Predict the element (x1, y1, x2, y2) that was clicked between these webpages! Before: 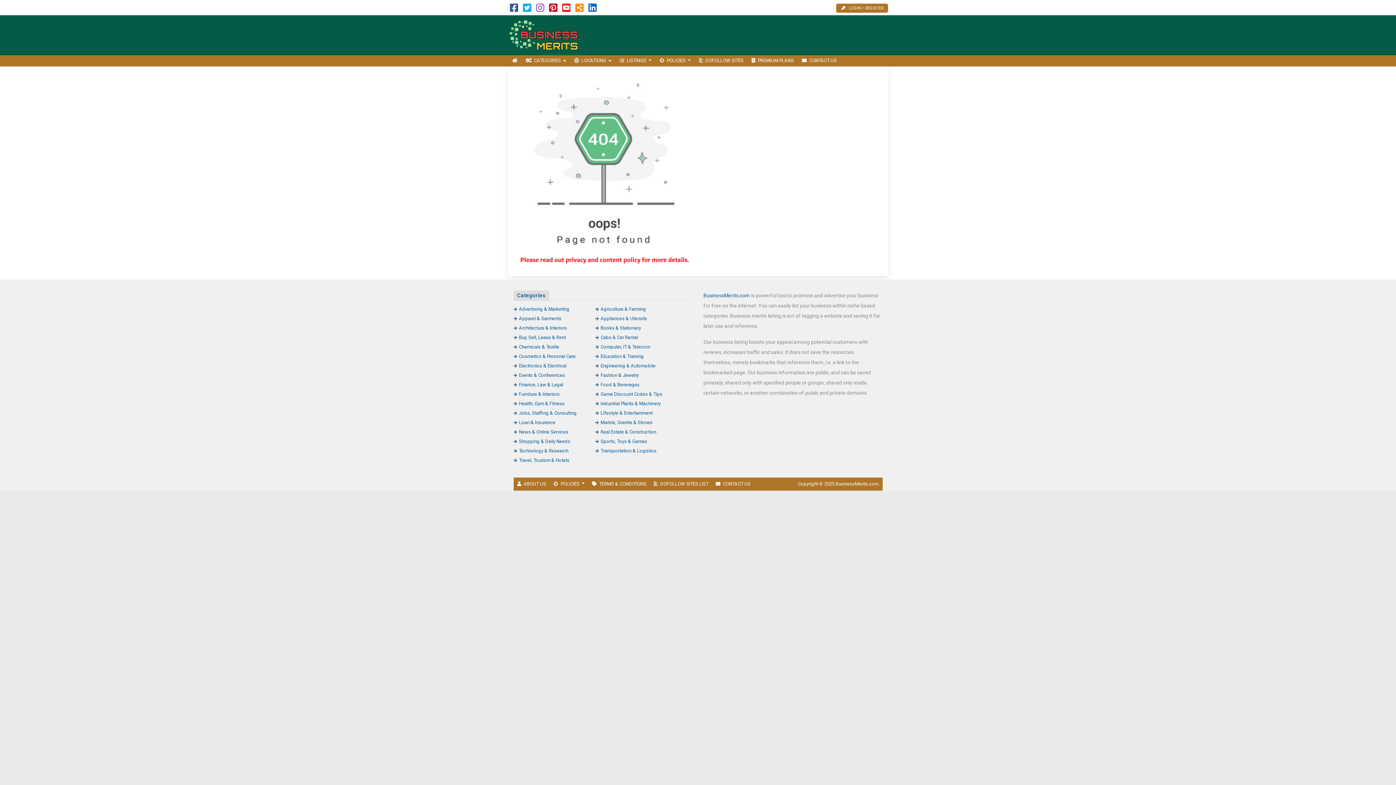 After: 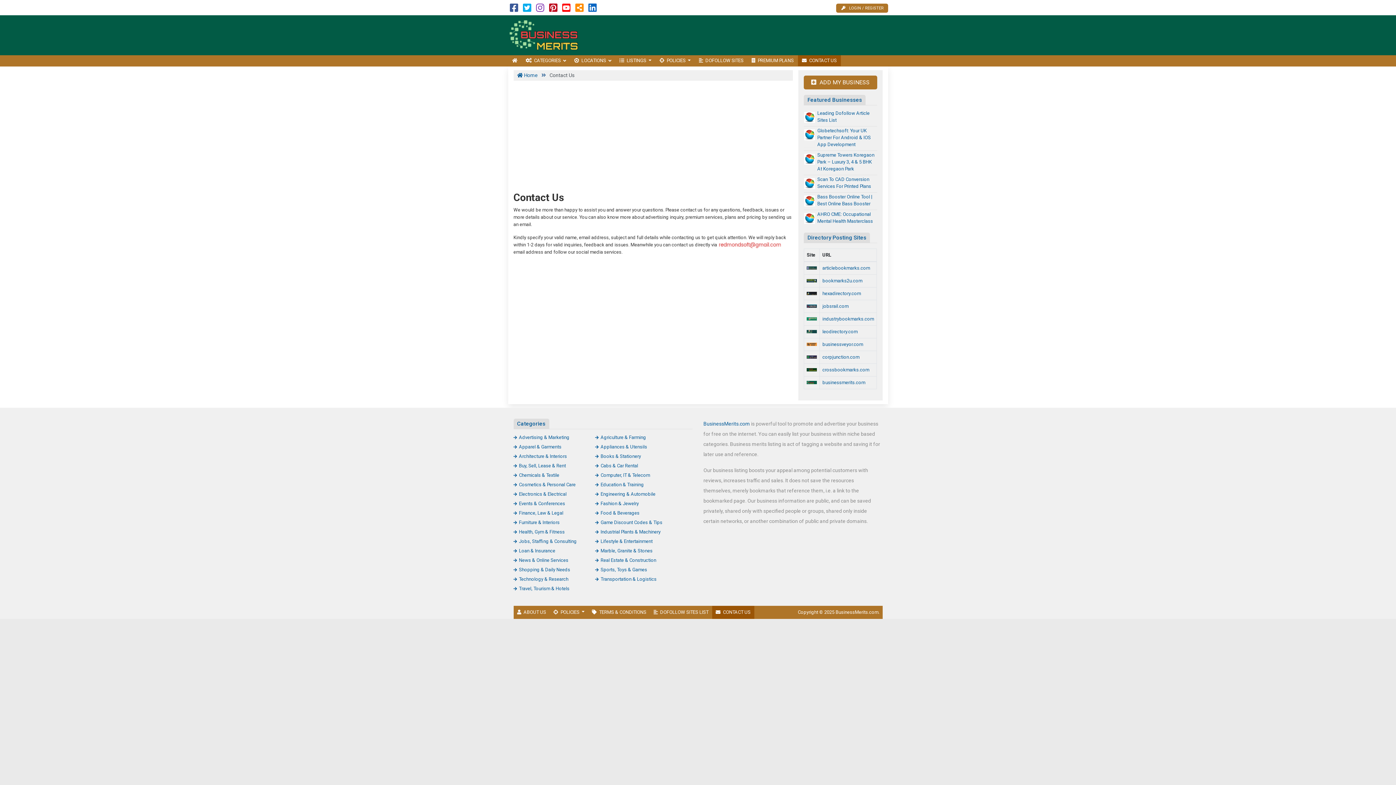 Action: bbox: (712, 477, 754, 490) label: CONTACT US